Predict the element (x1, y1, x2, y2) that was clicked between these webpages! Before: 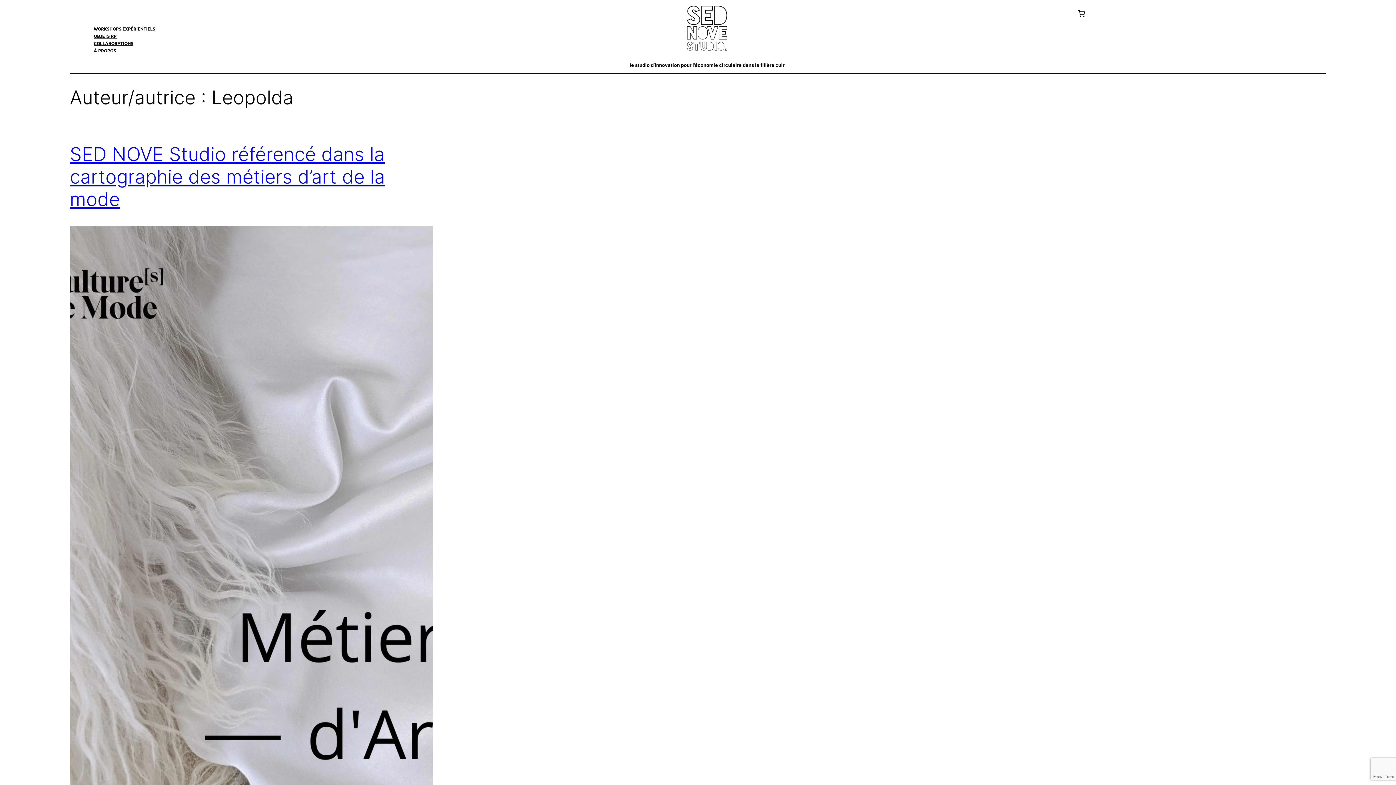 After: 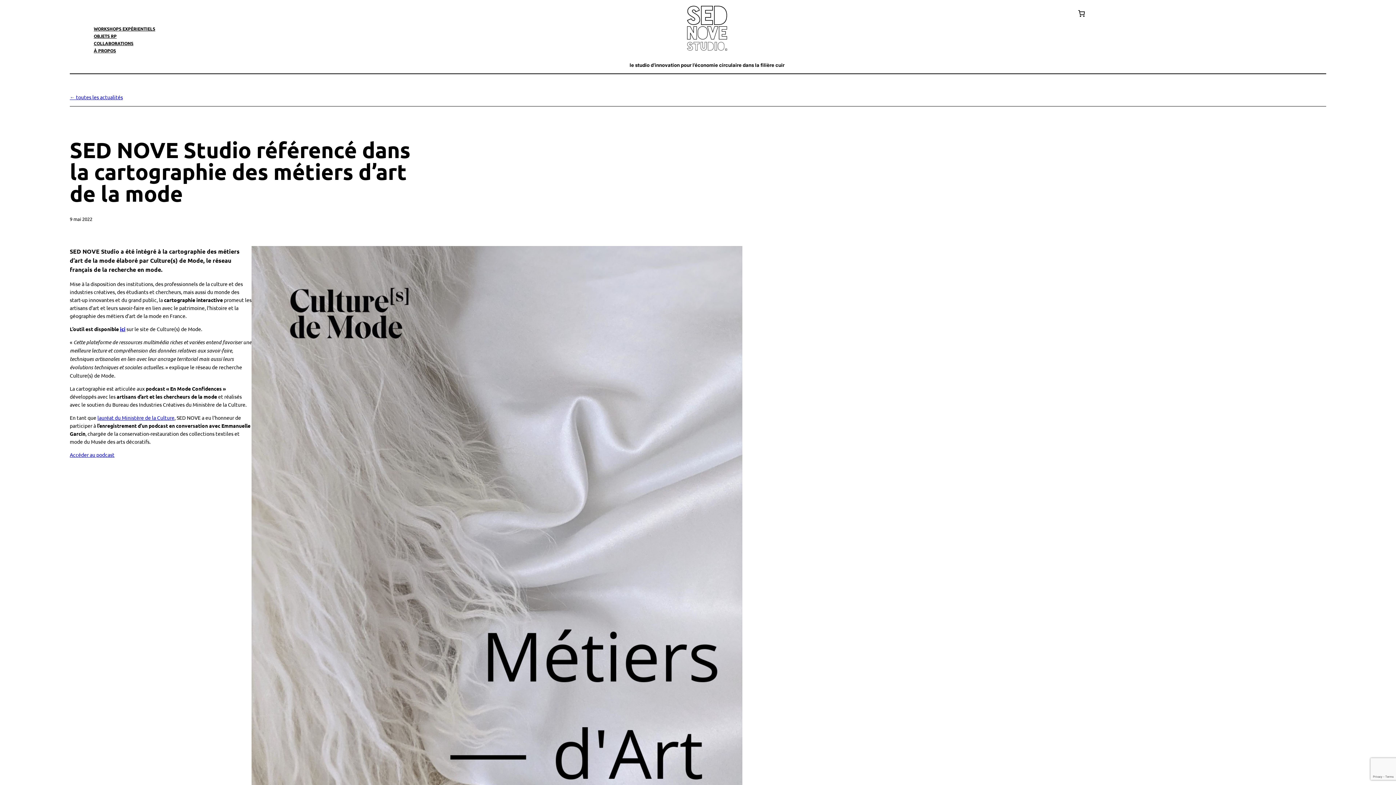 Action: label: SED NOVE Studio référencé dans la cartographie des métiers d’art de la mode bbox: (69, 142, 385, 210)